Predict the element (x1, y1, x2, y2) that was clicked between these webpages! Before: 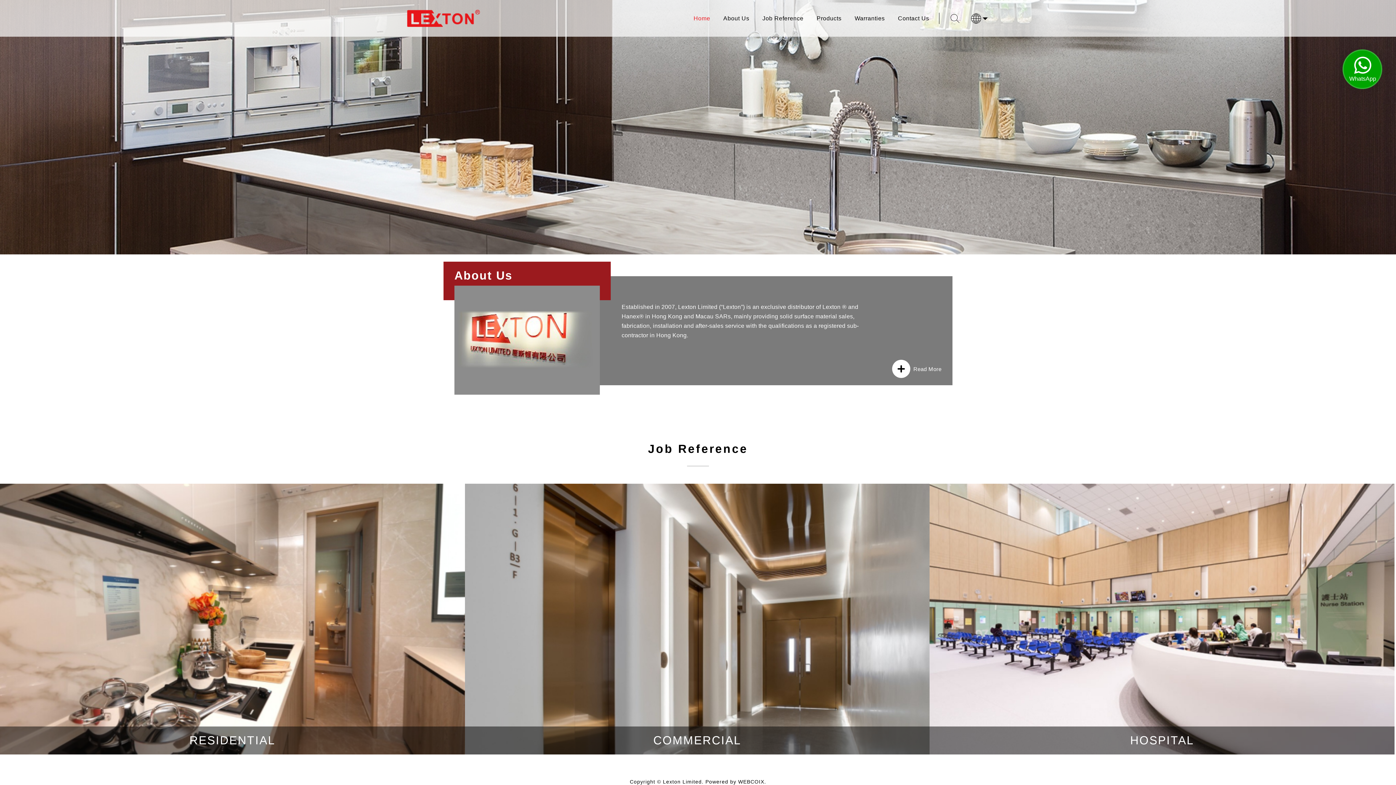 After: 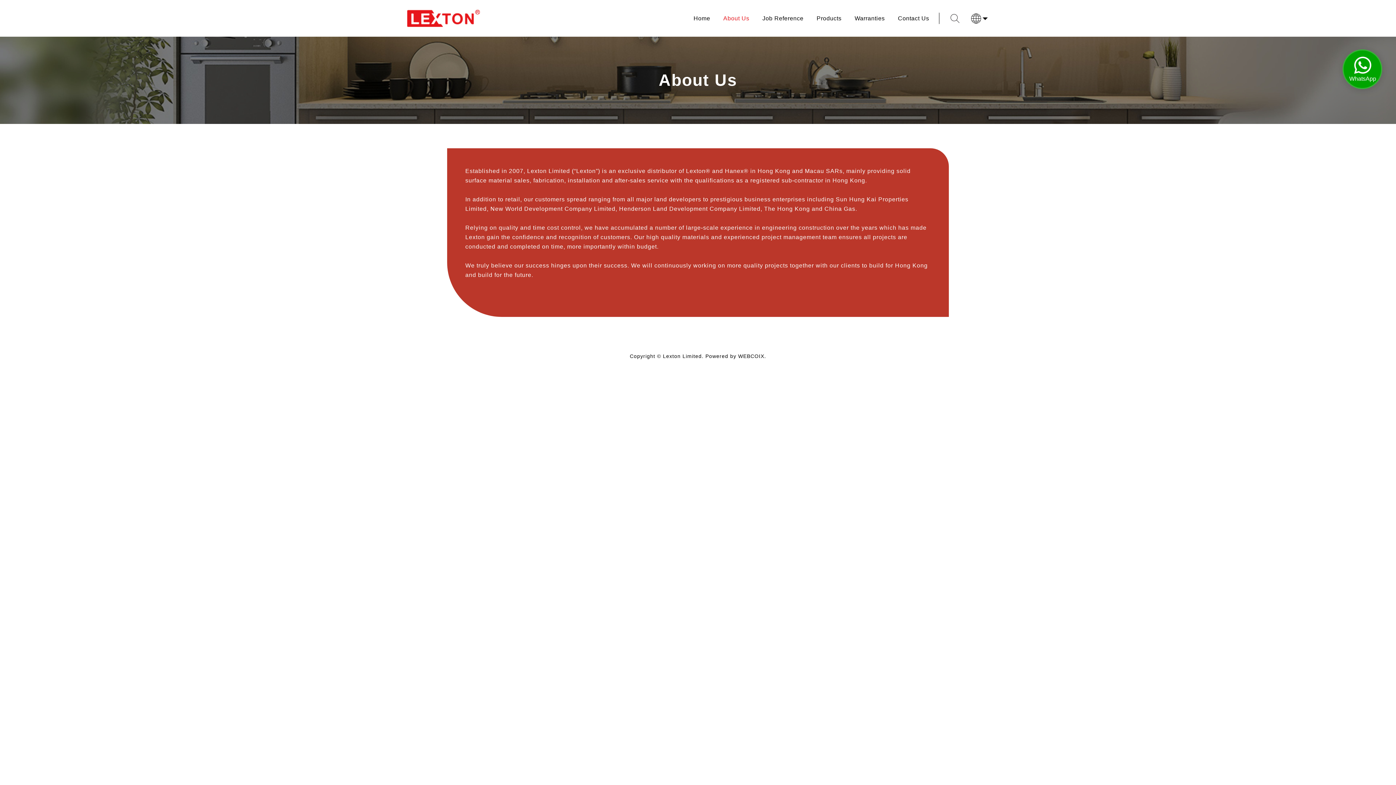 Action: bbox: (723, 13, 749, 24) label: About Us